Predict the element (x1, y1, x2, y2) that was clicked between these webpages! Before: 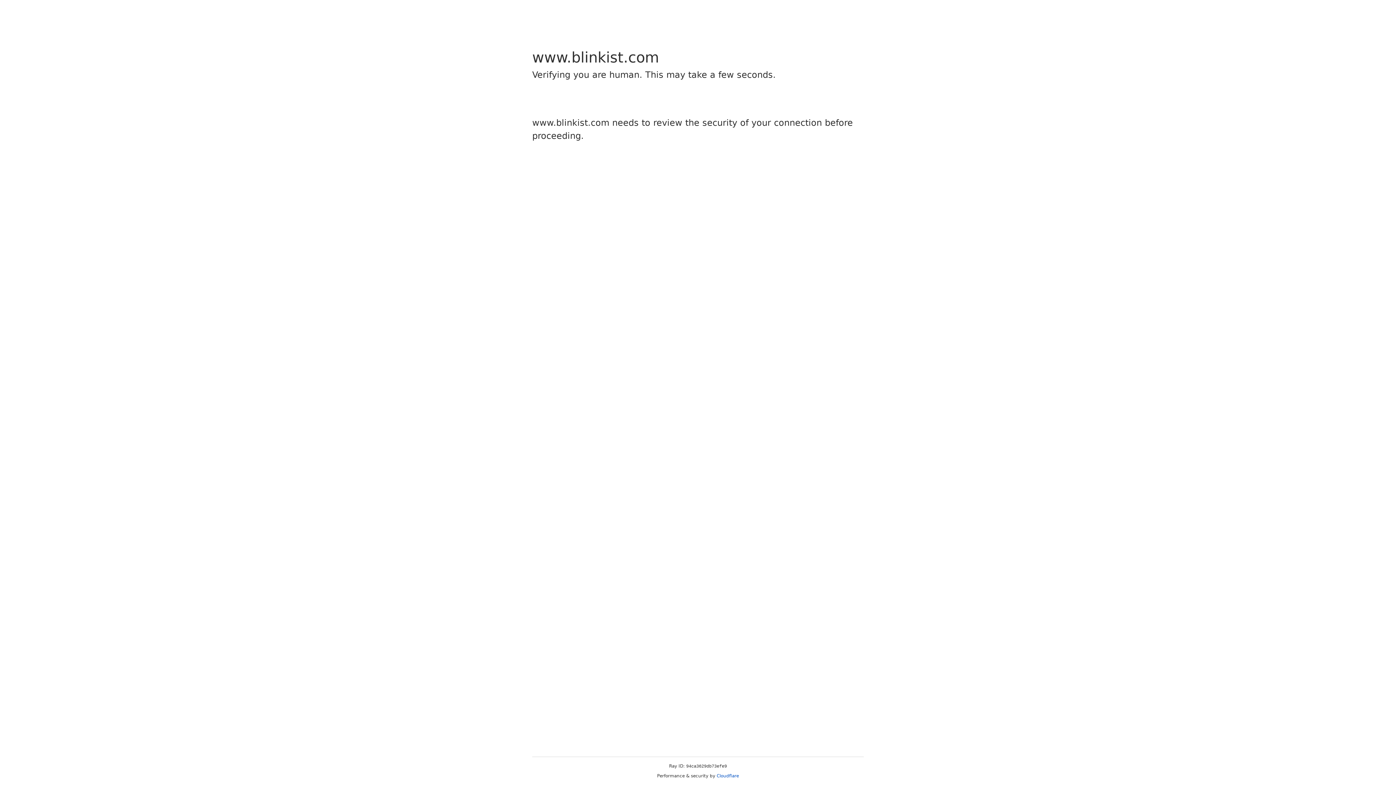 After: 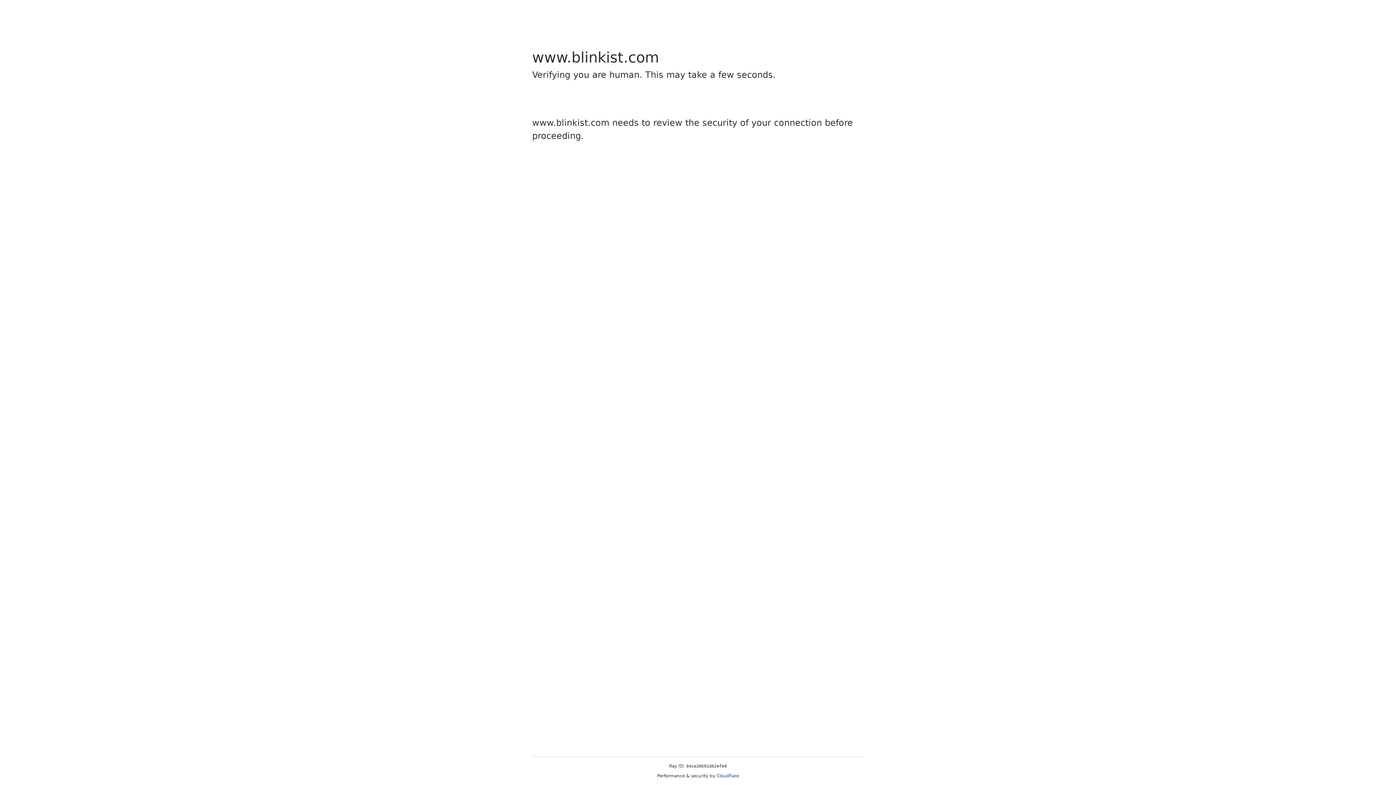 Action: label: Cloudflare bbox: (716, 773, 739, 778)